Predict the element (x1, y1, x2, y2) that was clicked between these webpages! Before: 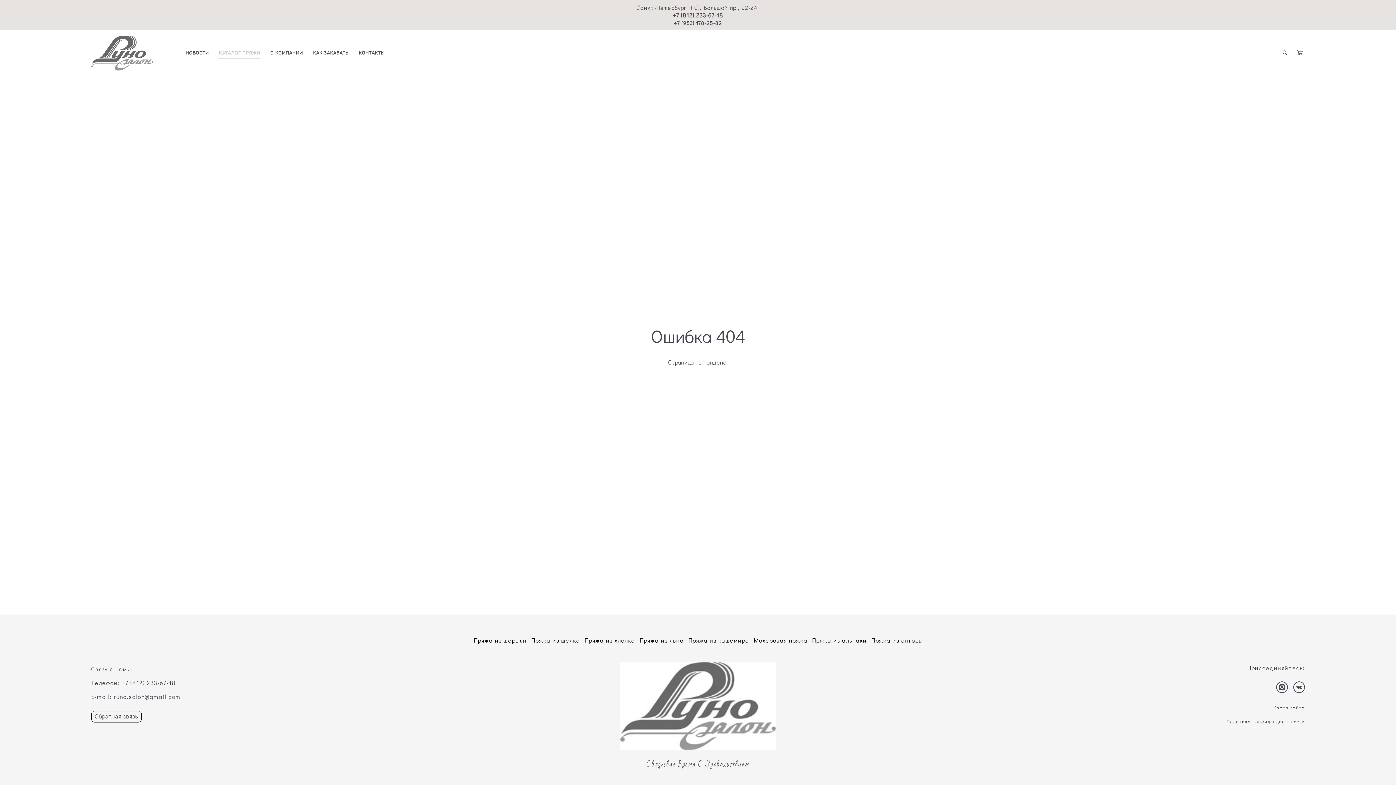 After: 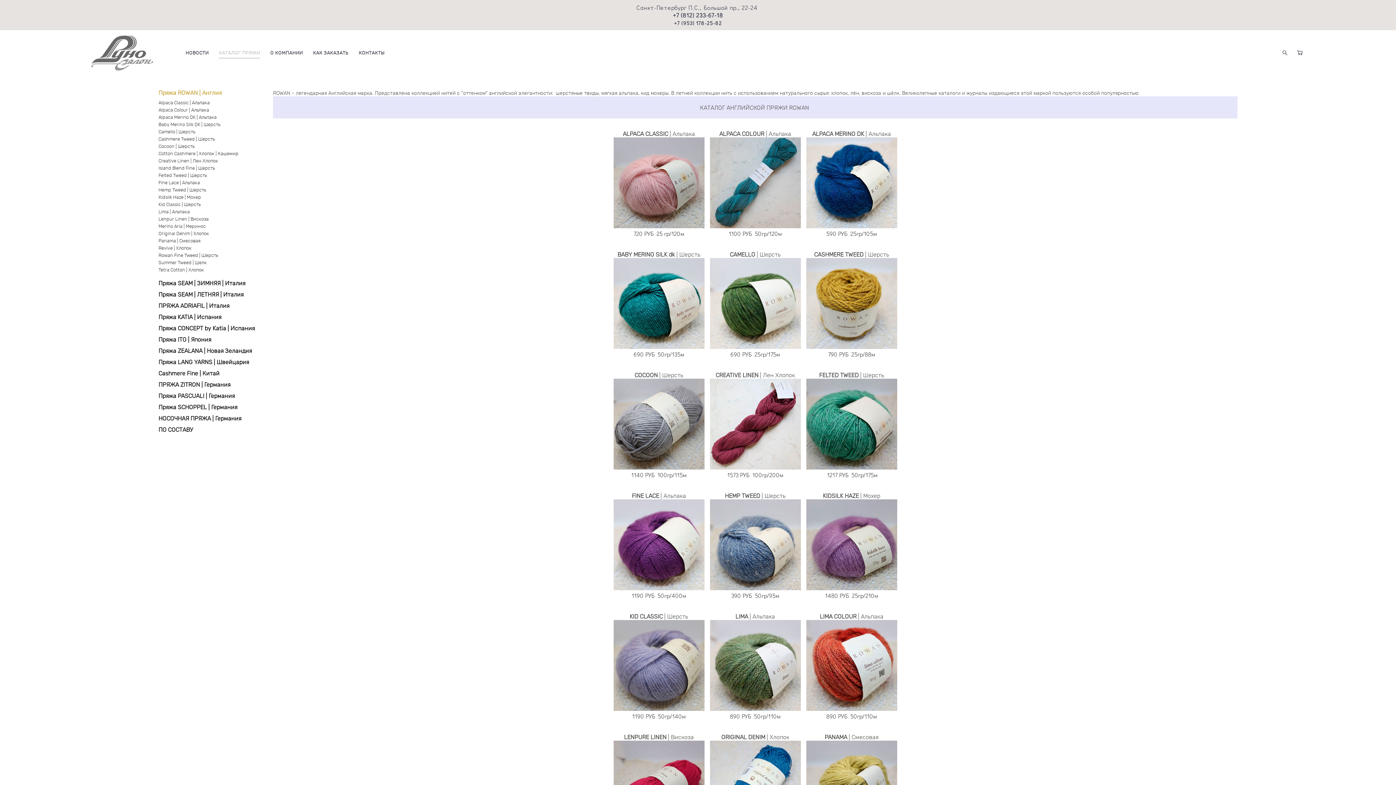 Action: bbox: (218, 50, 260, 56) label: КАТАЛОГ ПРЯЖИ